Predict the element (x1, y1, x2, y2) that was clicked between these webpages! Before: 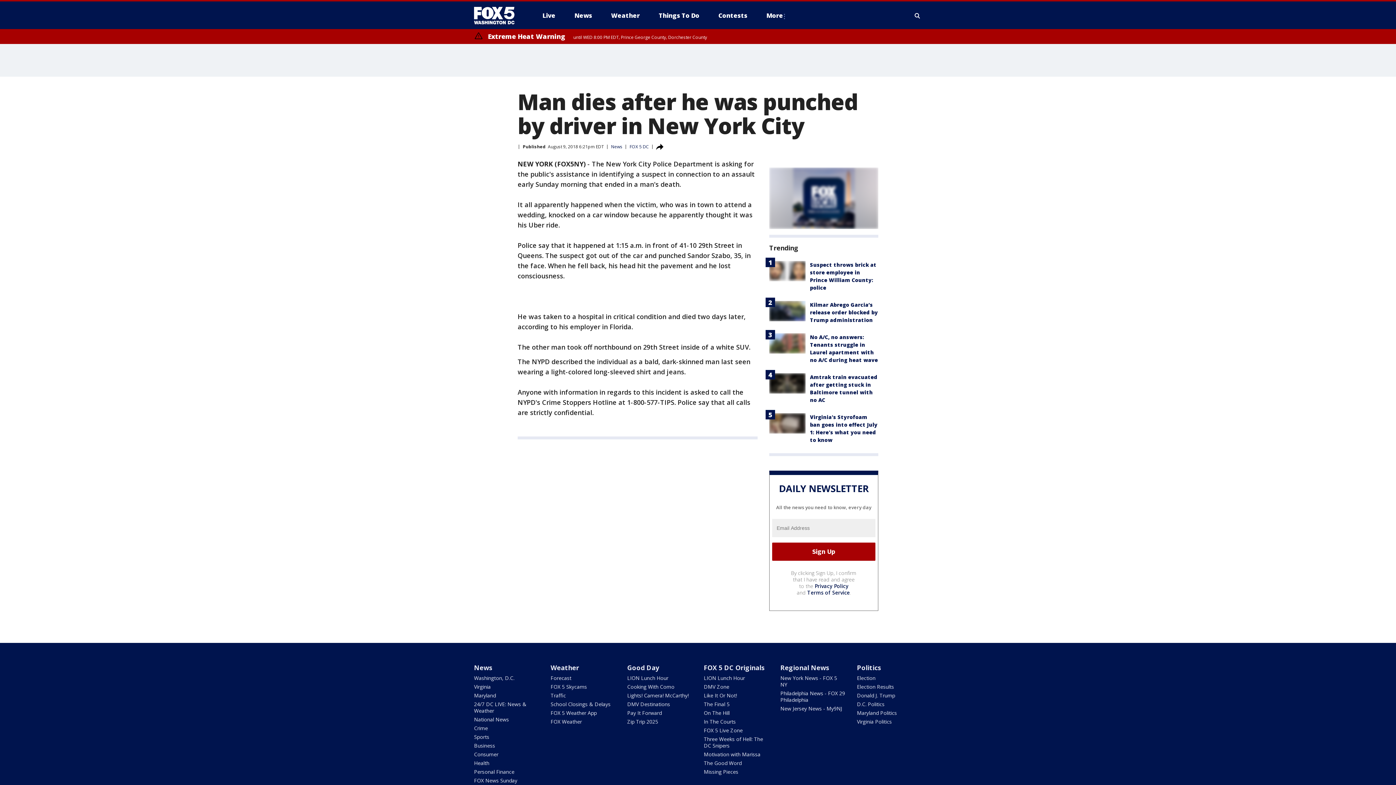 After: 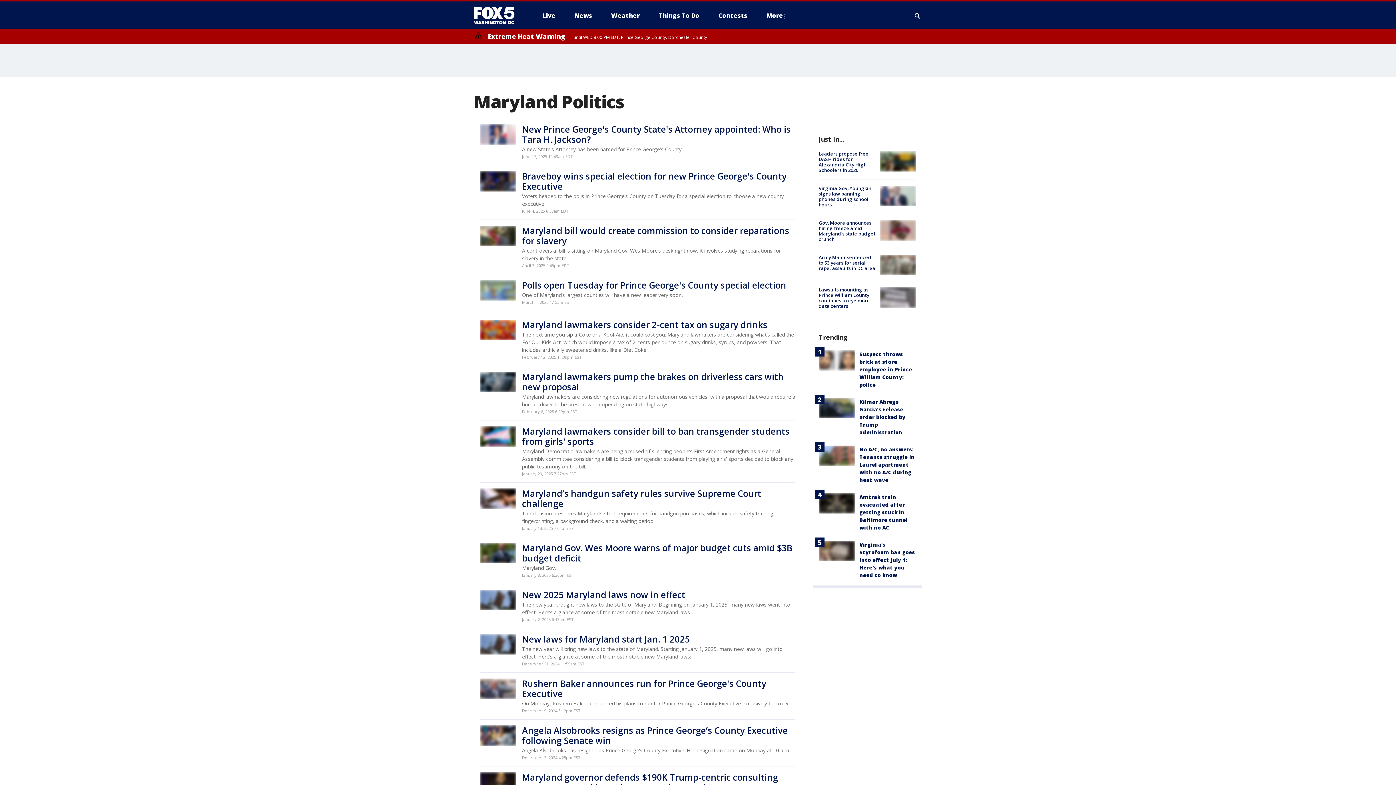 Action: label: Maryland Politics bbox: (857, 709, 897, 716)